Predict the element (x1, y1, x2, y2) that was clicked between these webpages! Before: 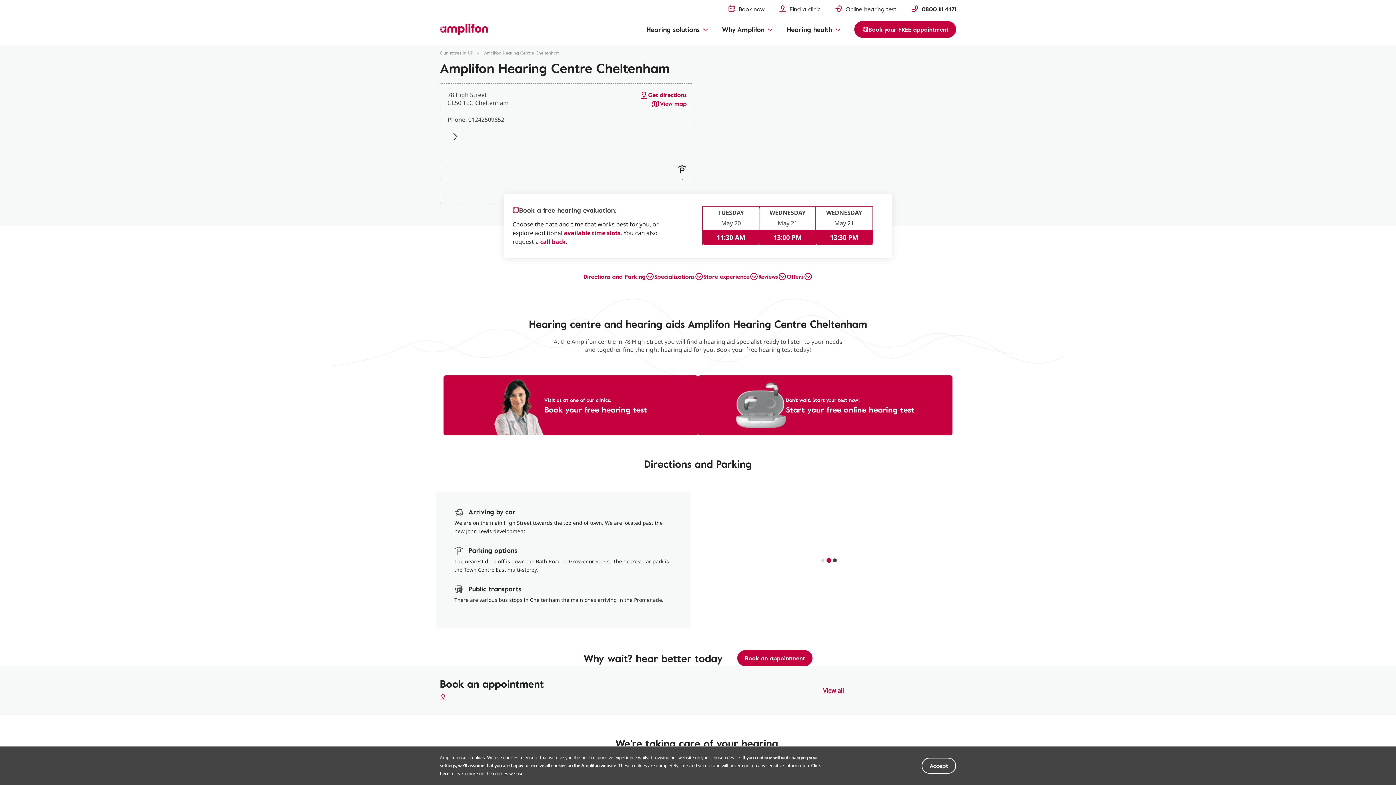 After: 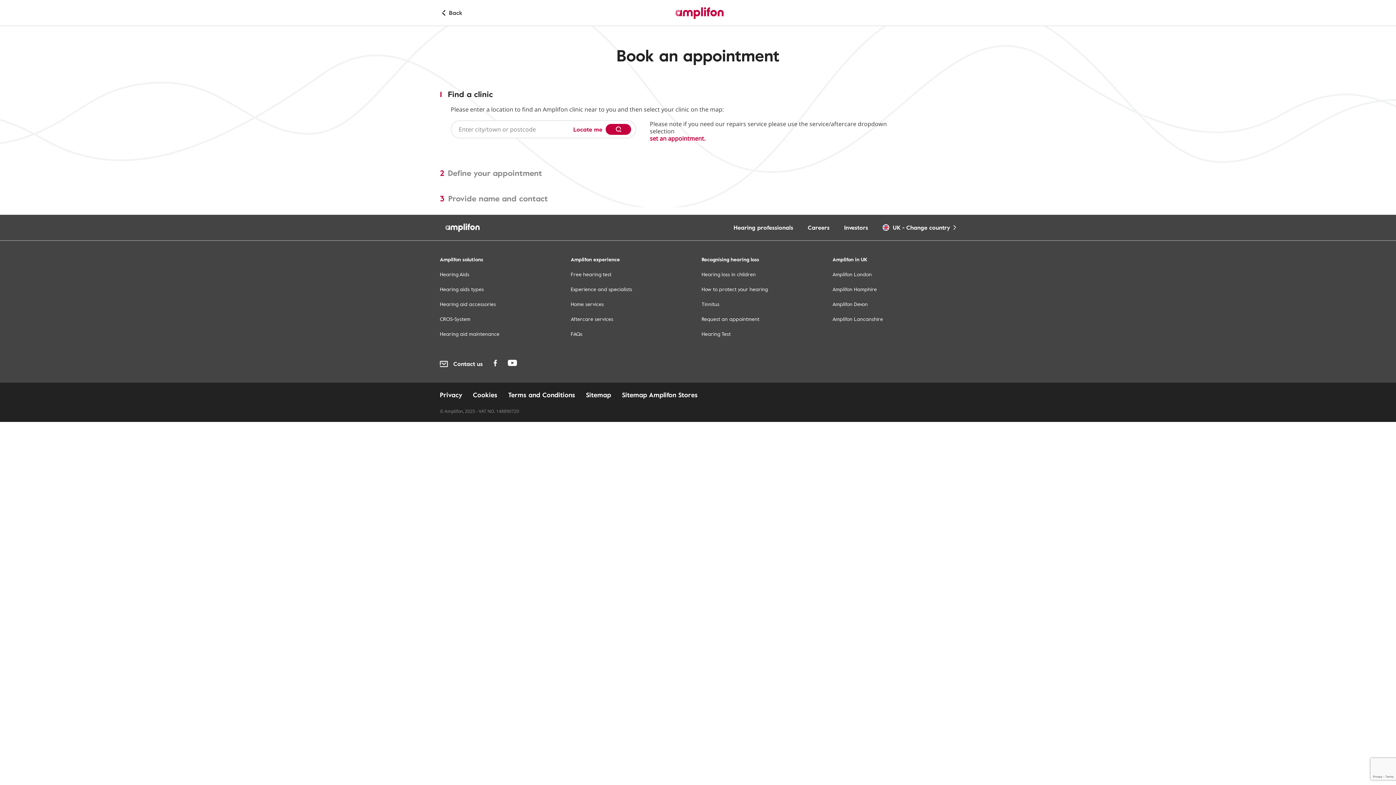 Action: label: Book your FREE appointment bbox: (854, 21, 956, 37)